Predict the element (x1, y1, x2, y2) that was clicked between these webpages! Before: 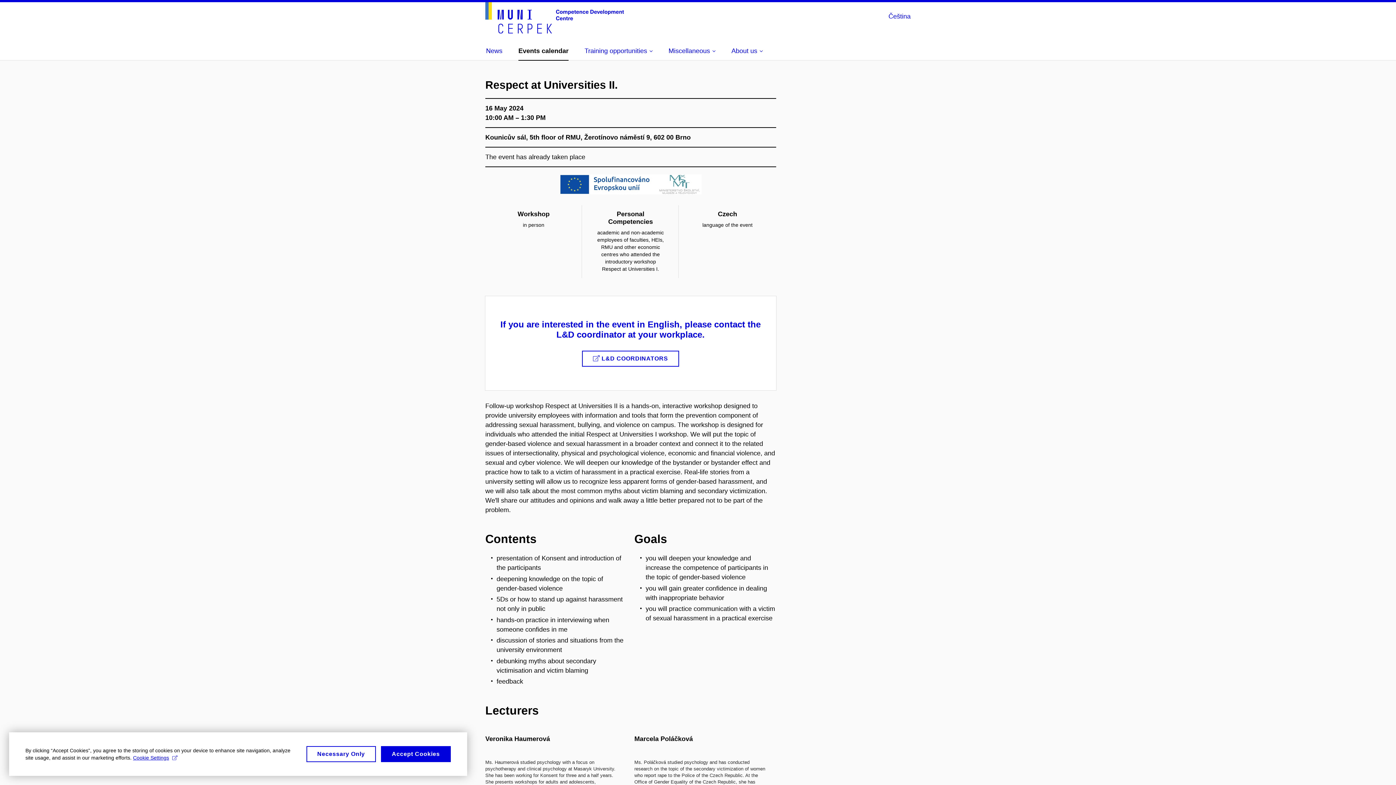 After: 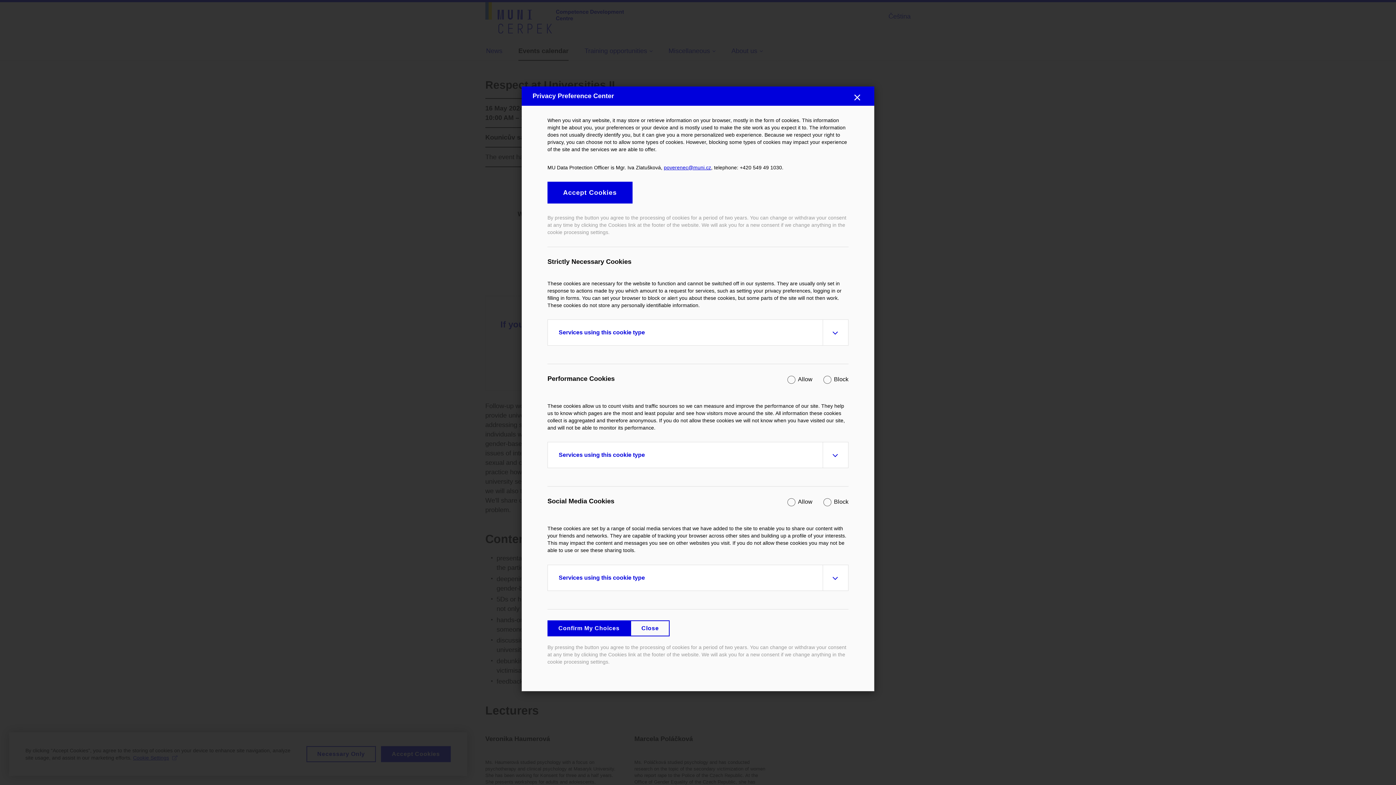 Action: label: Cookie Settings bbox: (133, 754, 177, 761)